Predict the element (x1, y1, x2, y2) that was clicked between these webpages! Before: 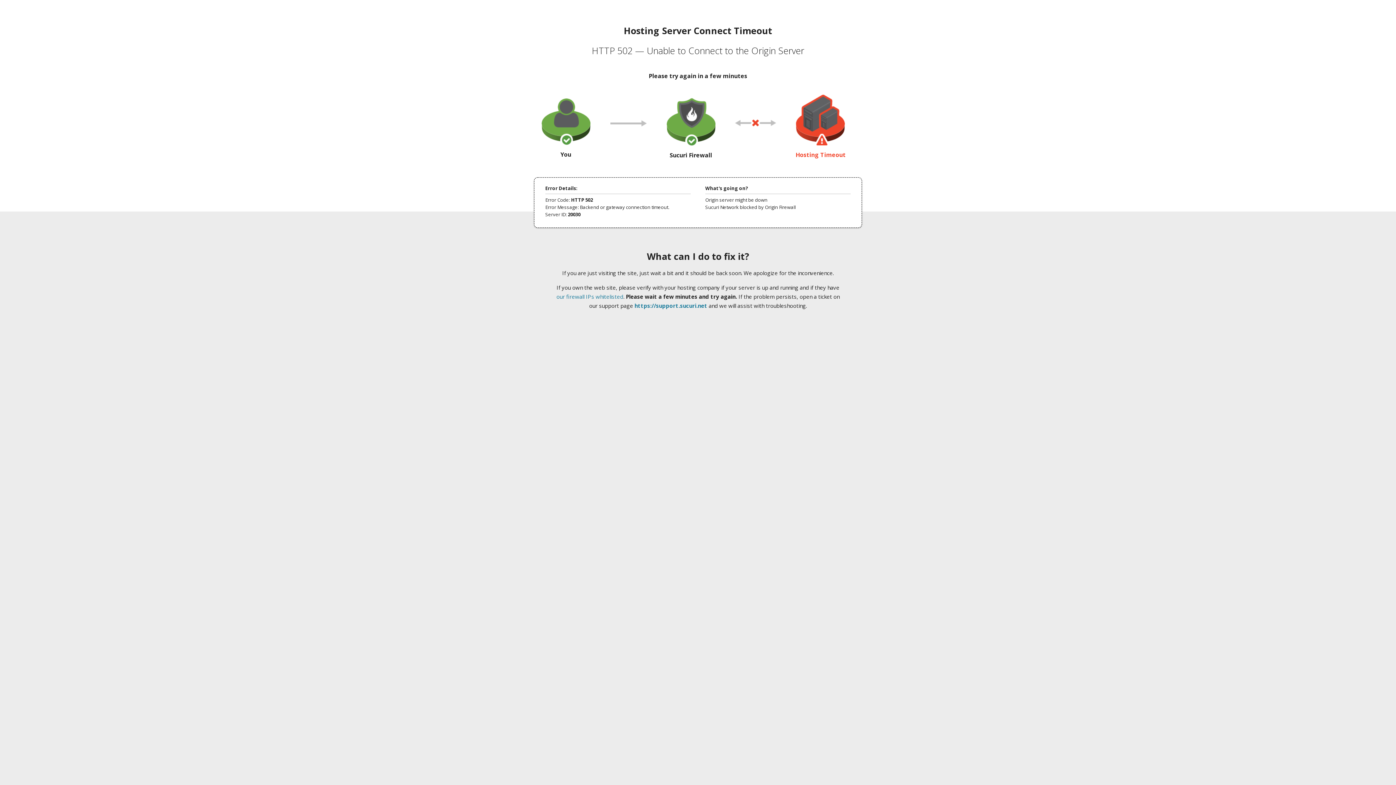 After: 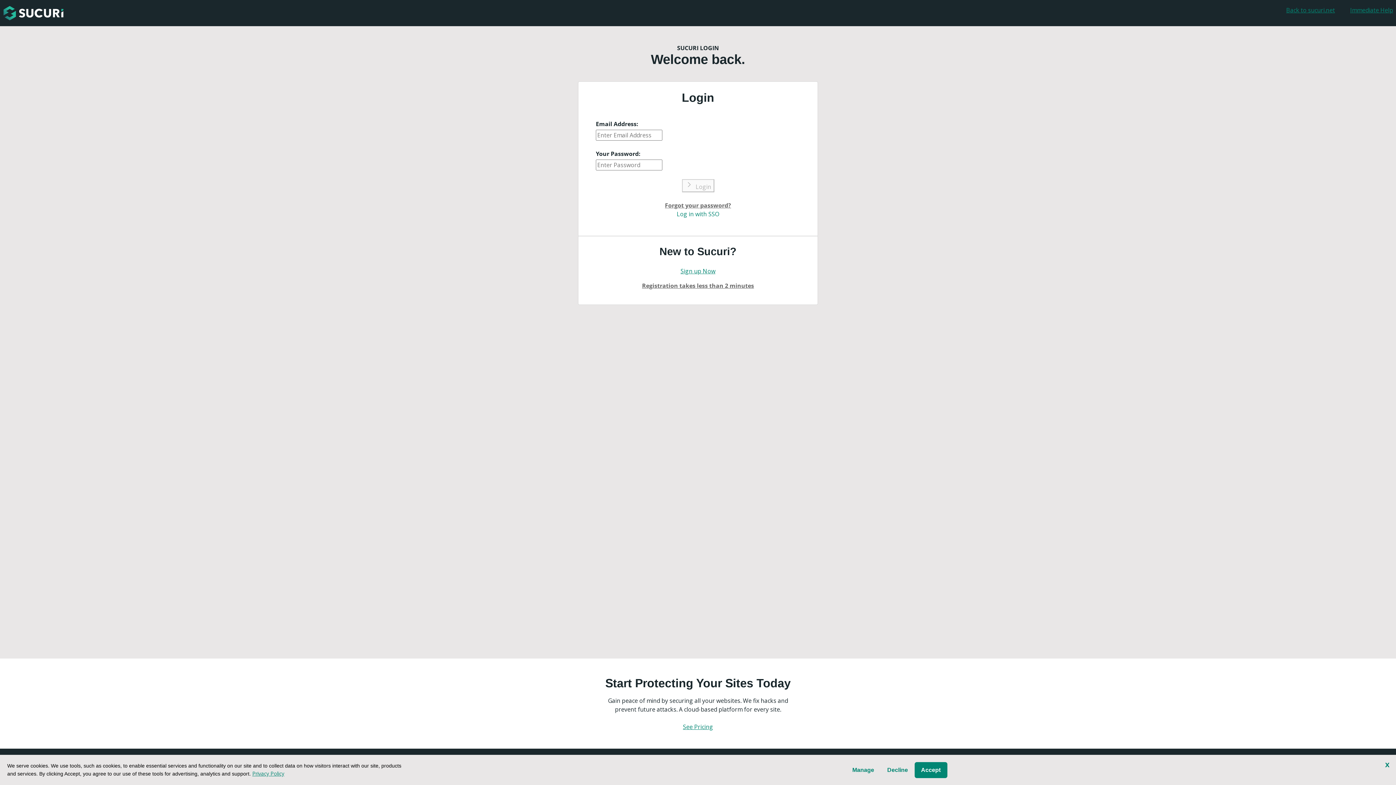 Action: label: https://support.sucuri.net bbox: (634, 302, 707, 309)